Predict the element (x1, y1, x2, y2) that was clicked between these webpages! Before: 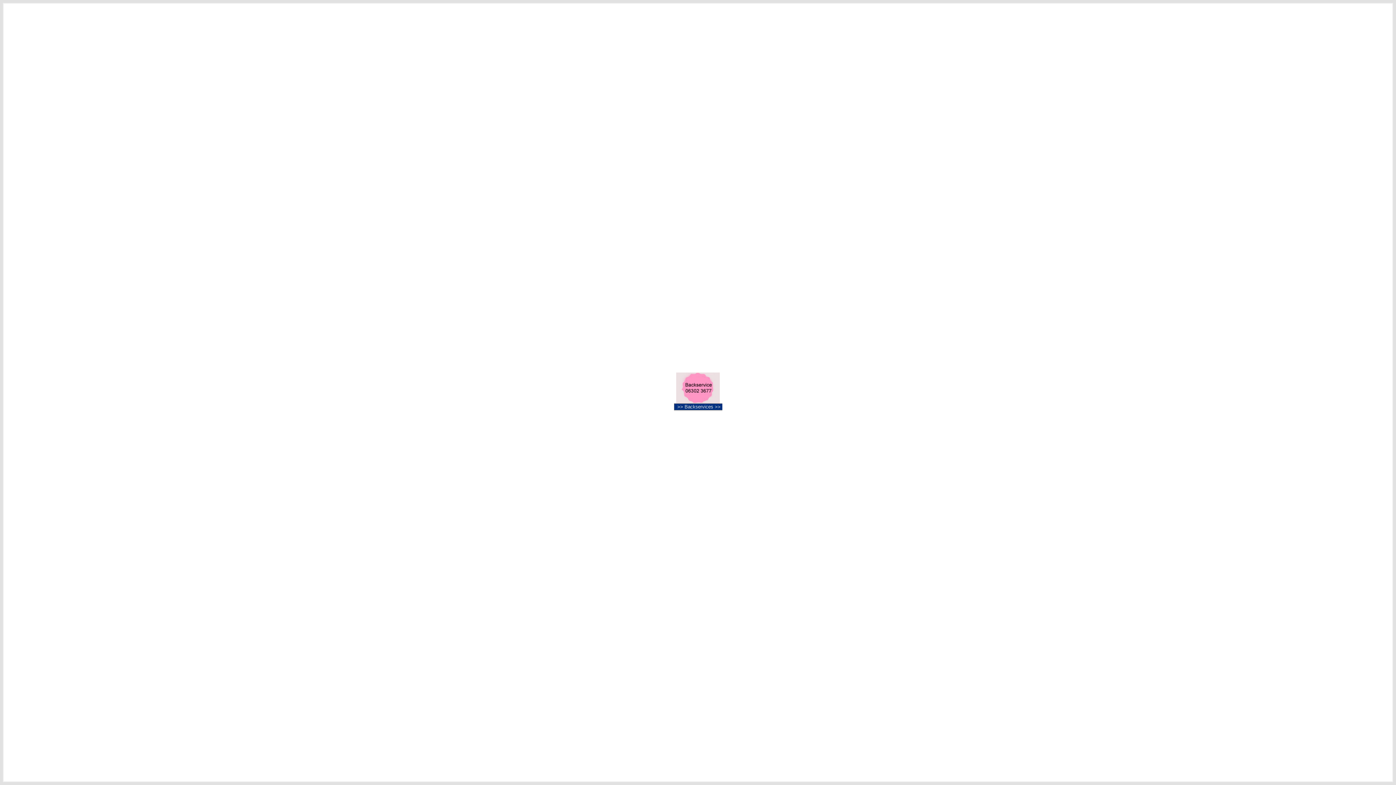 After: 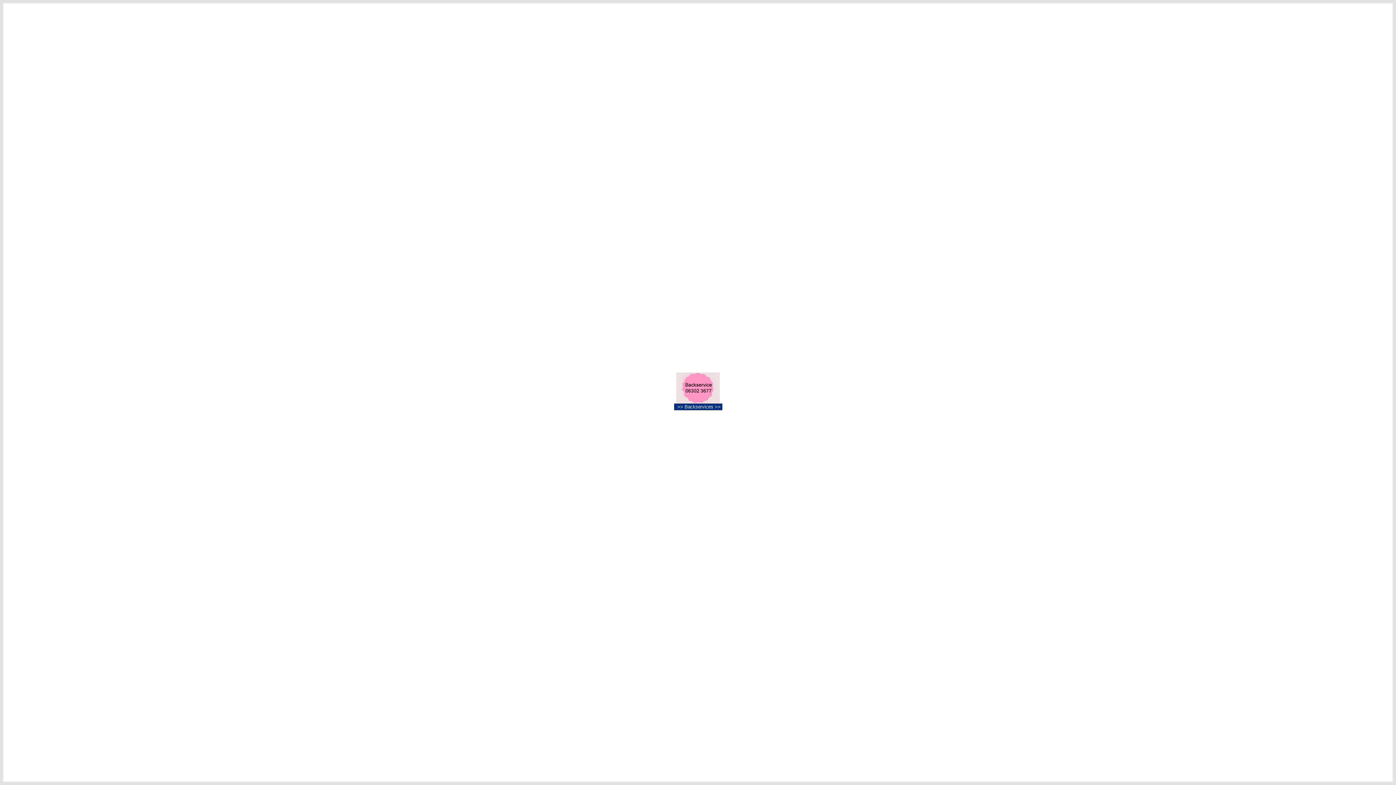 Action: bbox: (676, 399, 720, 404)